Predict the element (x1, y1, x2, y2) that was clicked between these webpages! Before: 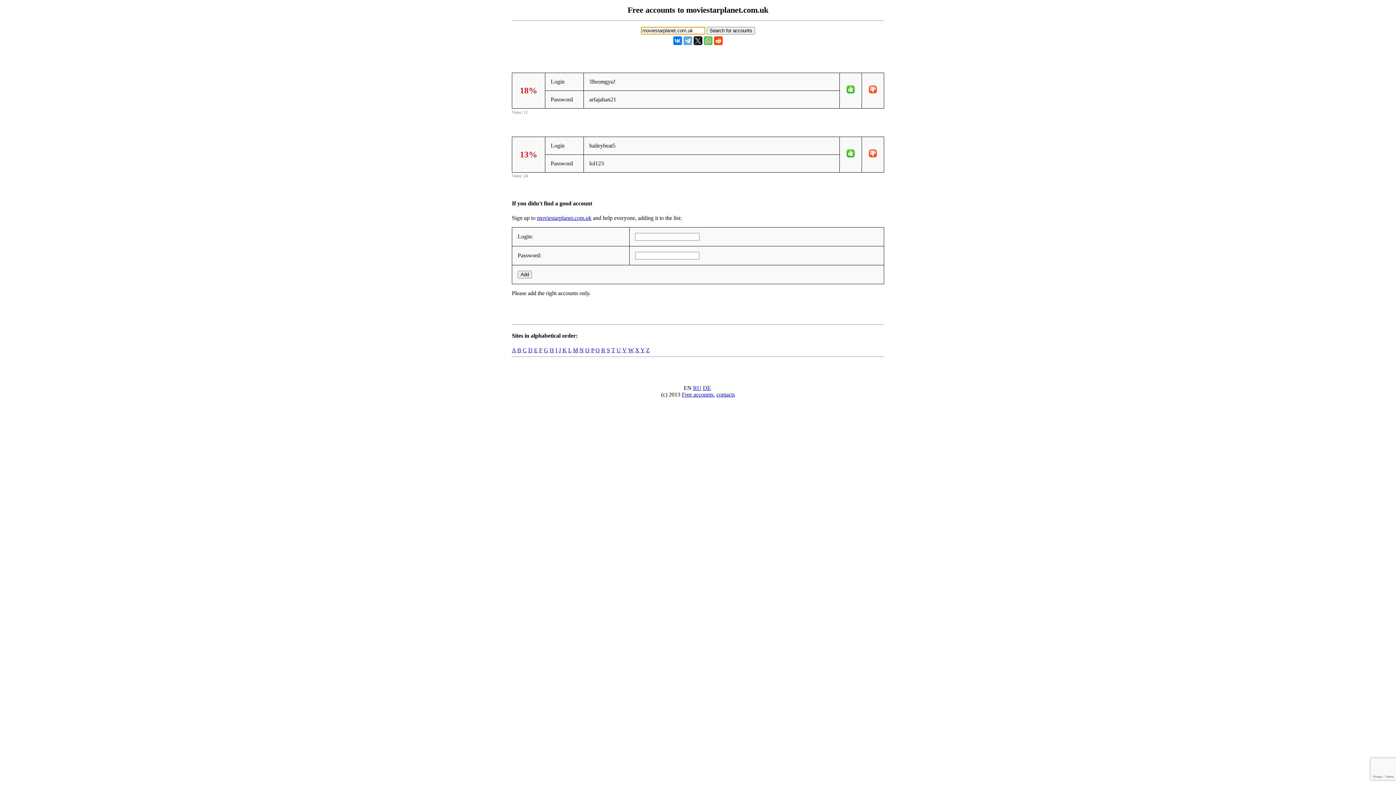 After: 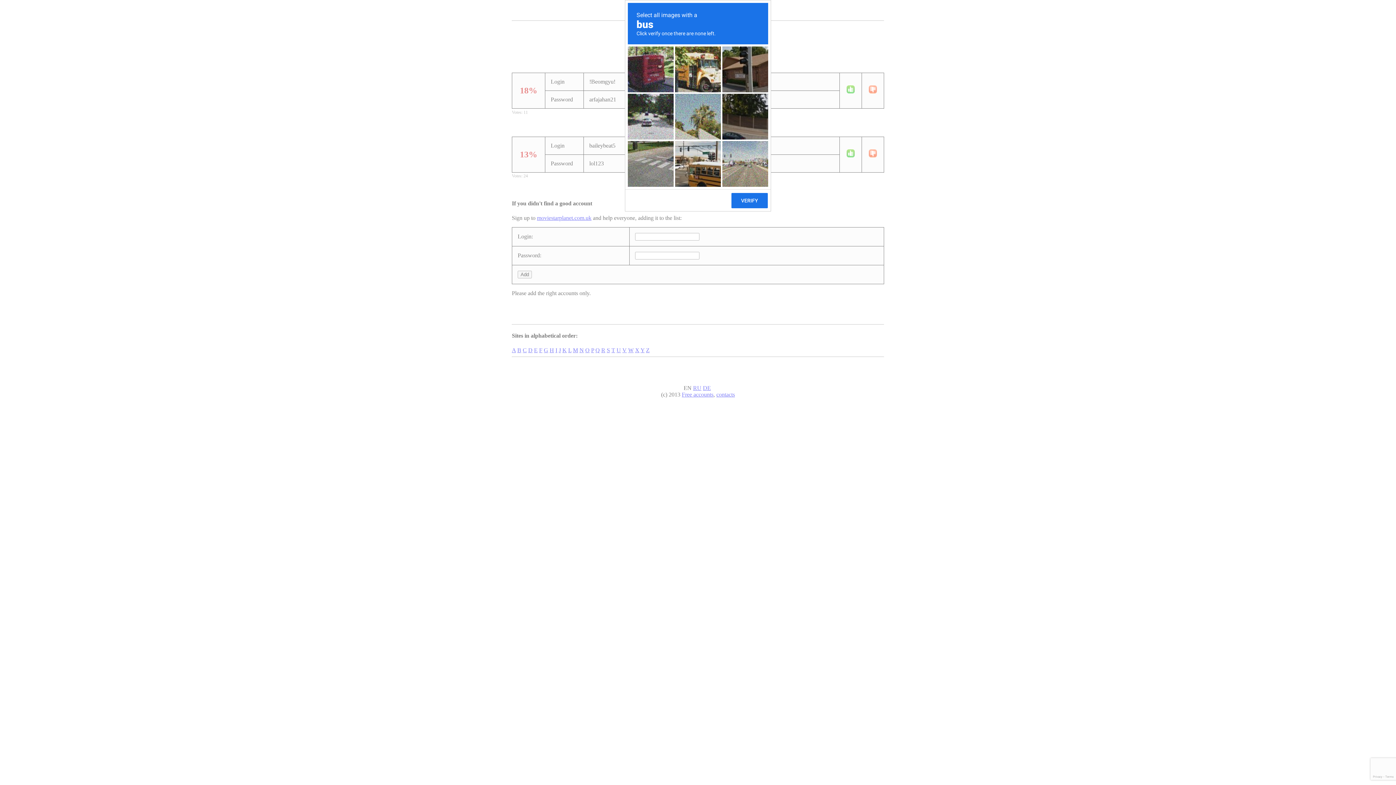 Action: bbox: (517, 270, 532, 278) label: Add